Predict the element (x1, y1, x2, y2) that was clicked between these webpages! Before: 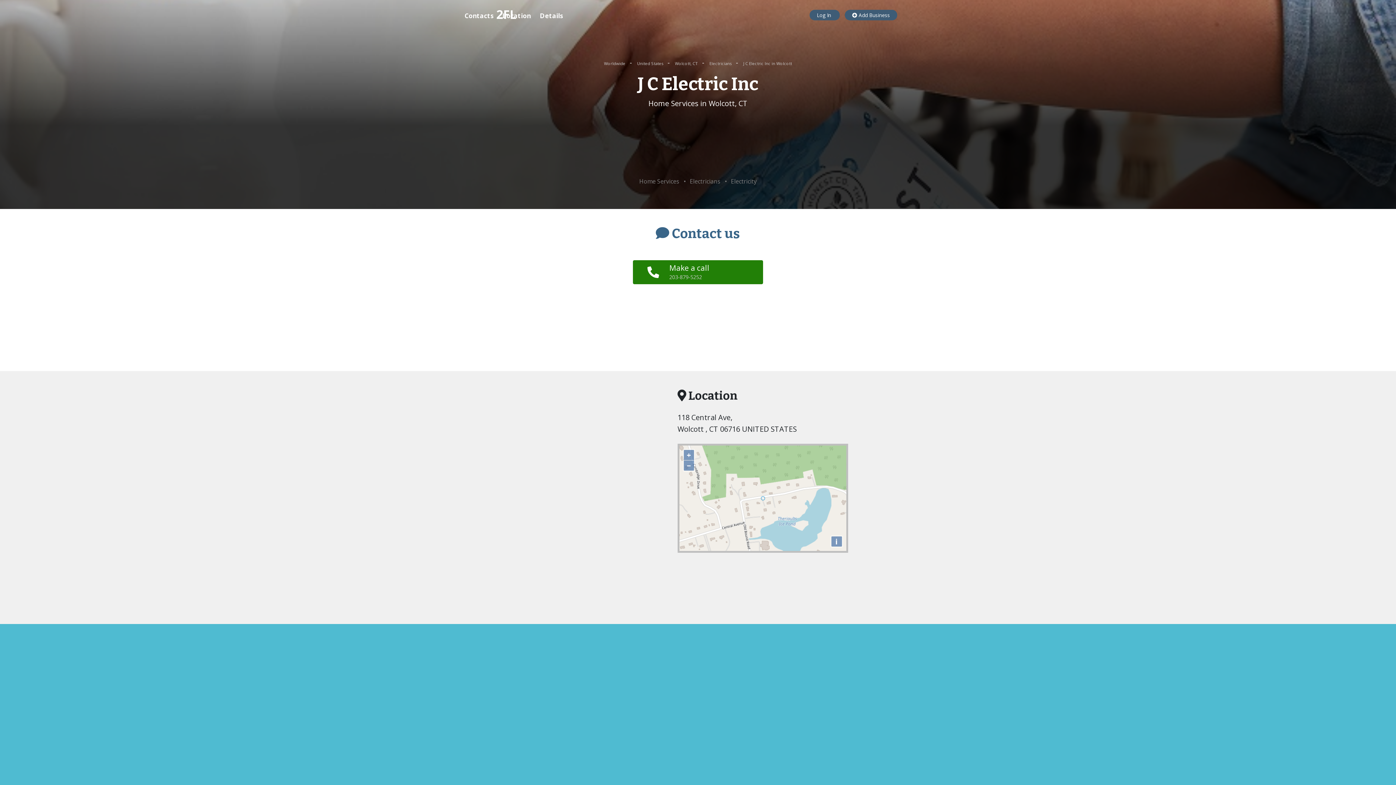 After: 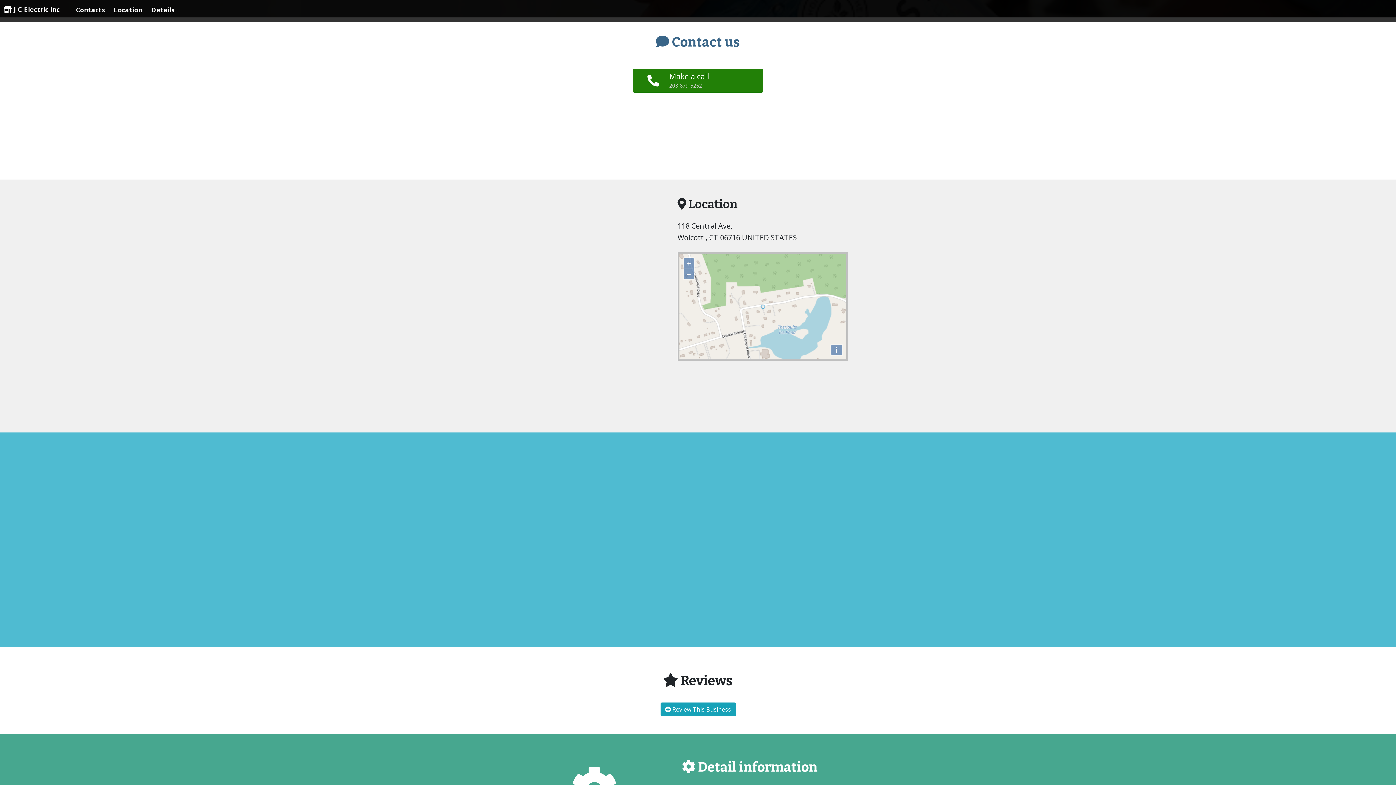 Action: label: Contacts bbox: (464, 5, 493, 25)